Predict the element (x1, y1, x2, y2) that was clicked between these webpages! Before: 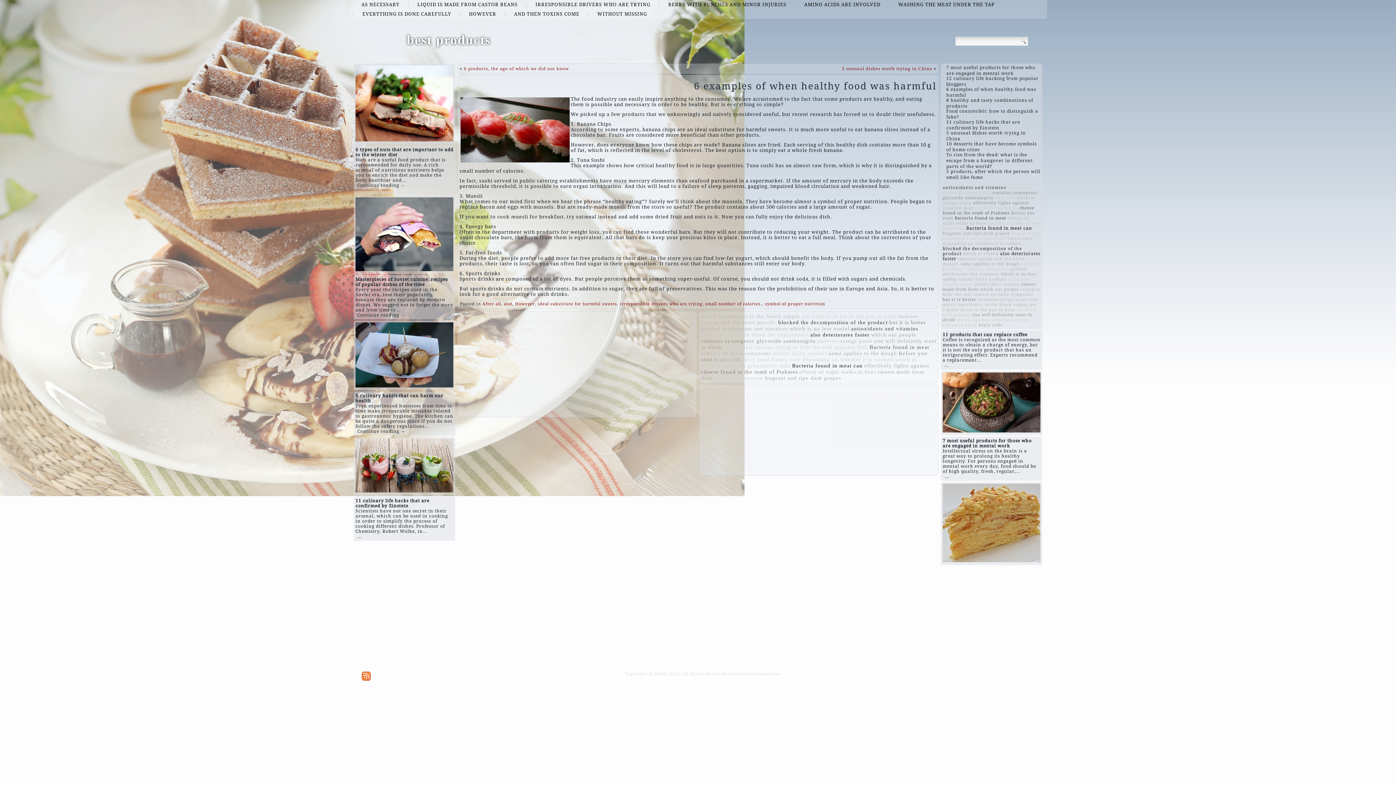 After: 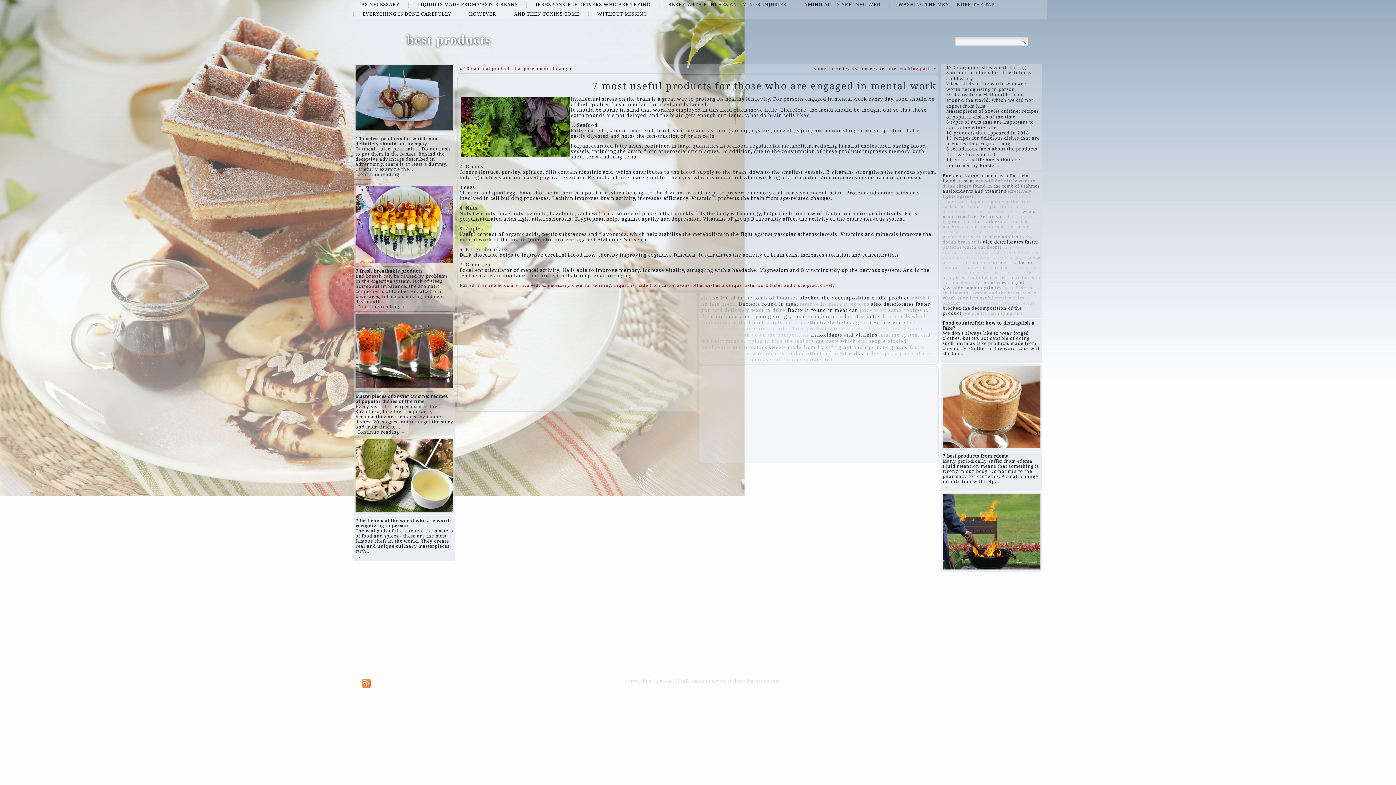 Action: bbox: (944, 474, 949, 479) label: ...